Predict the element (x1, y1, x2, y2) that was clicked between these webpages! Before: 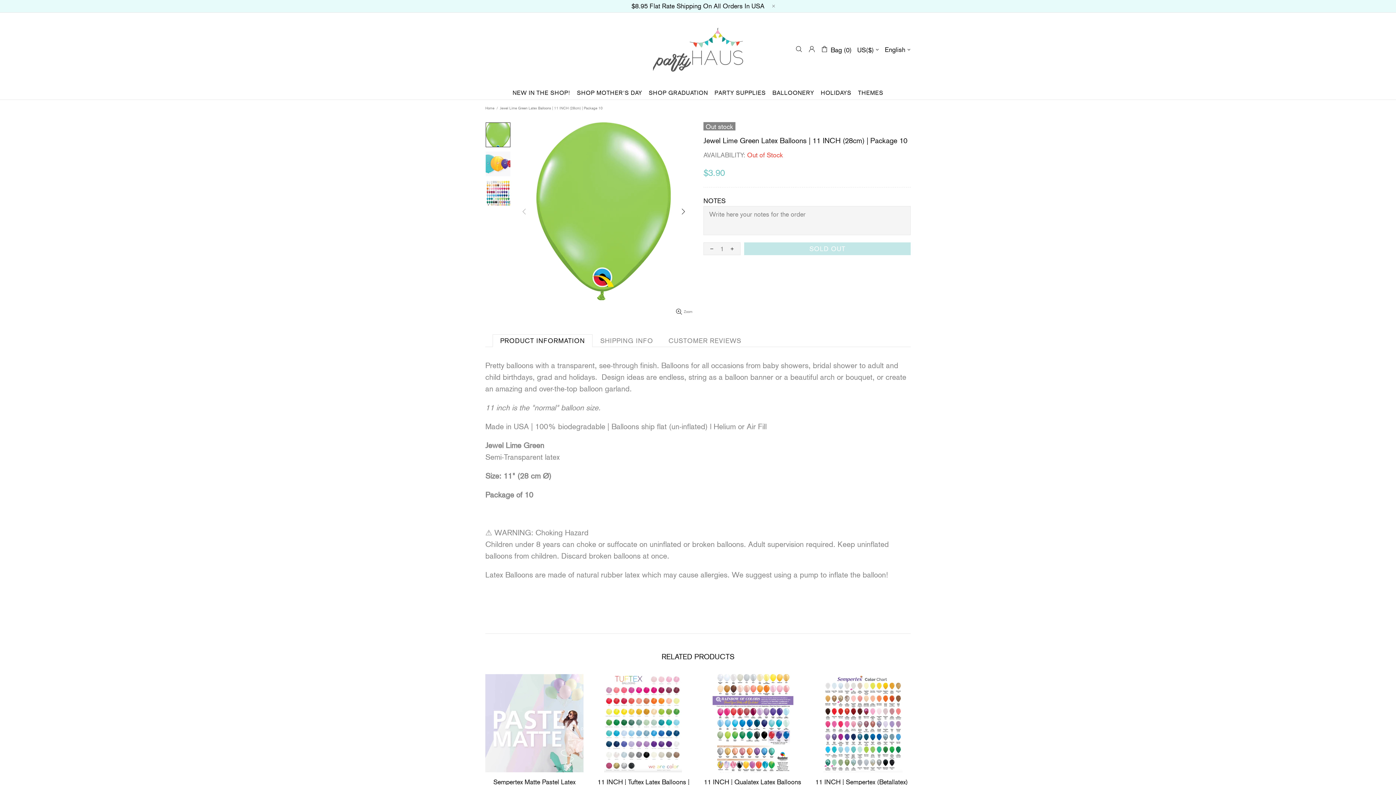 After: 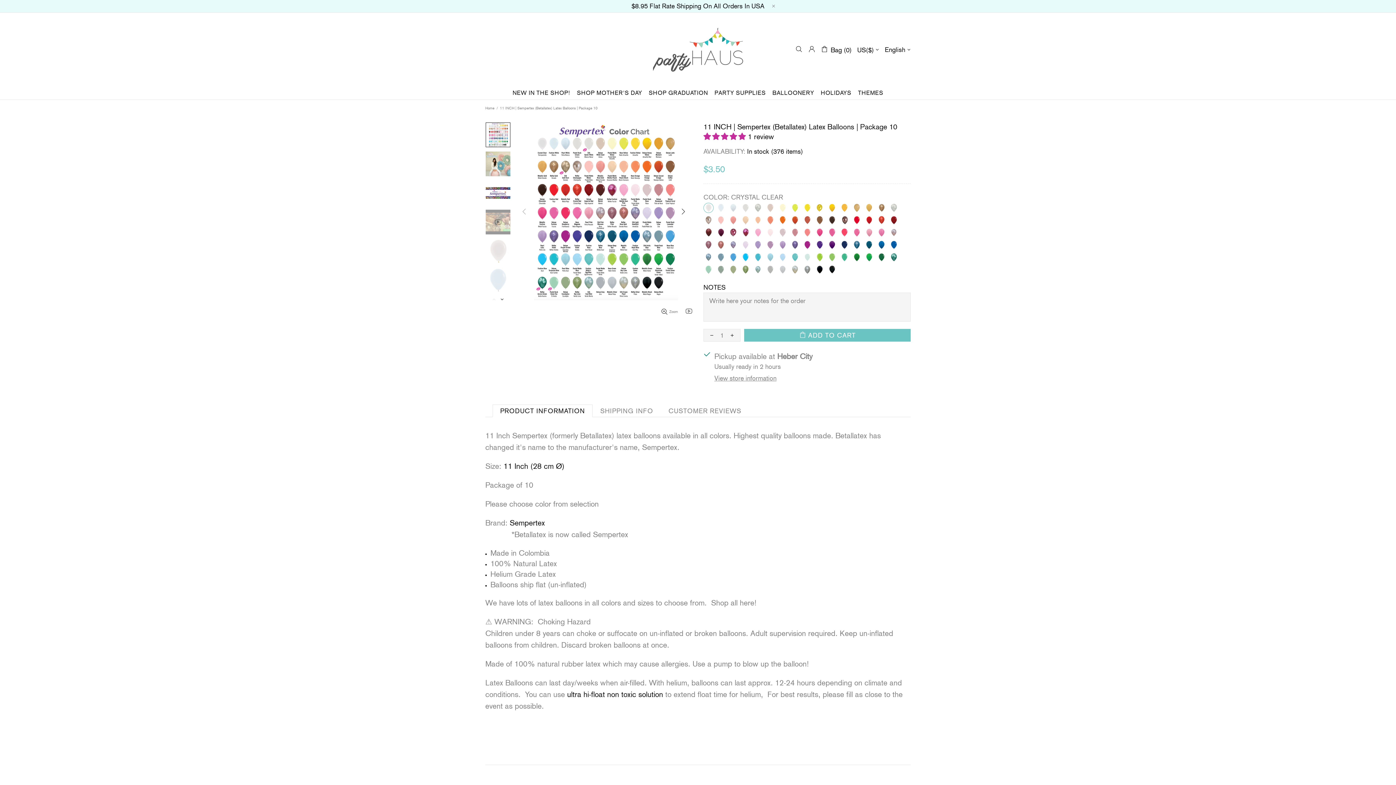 Action: bbox: (812, 752, 910, 772)